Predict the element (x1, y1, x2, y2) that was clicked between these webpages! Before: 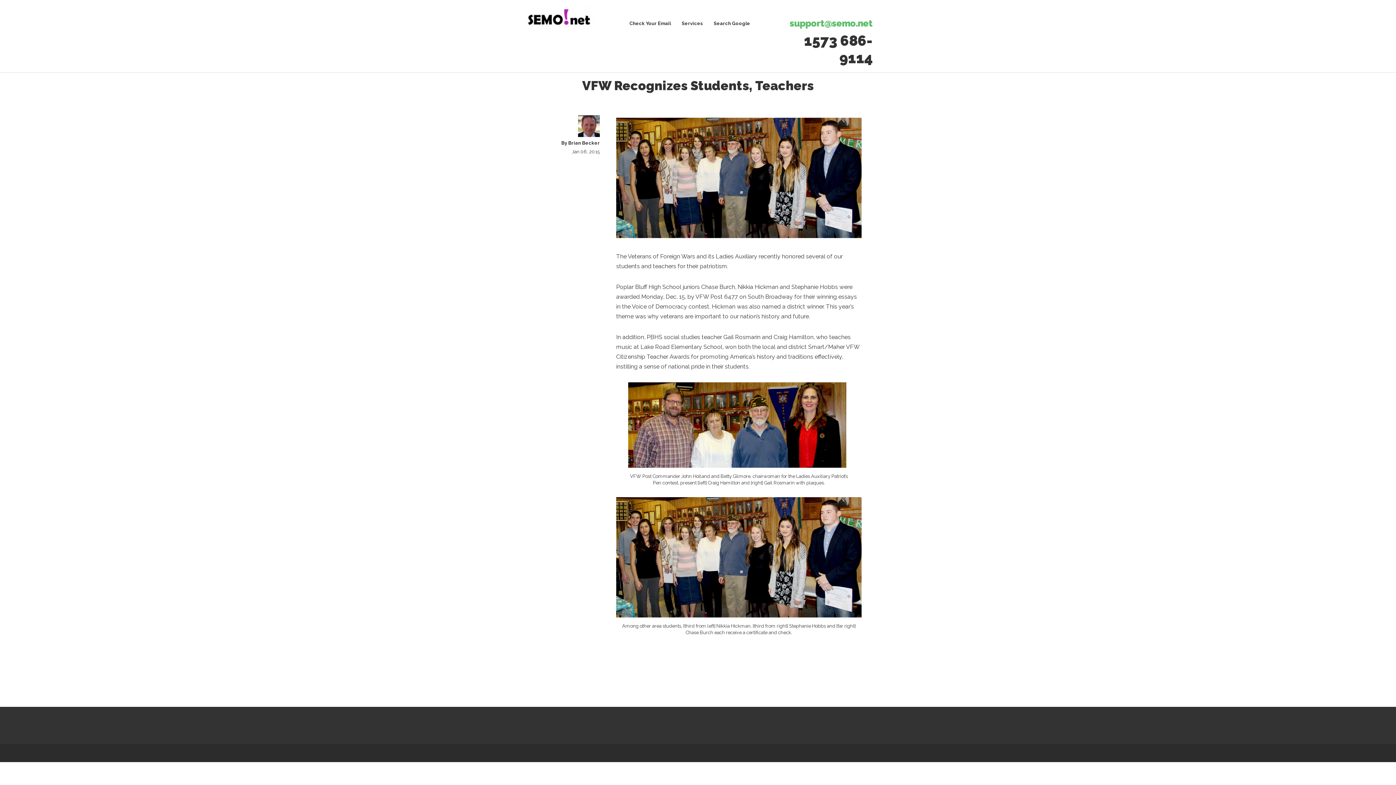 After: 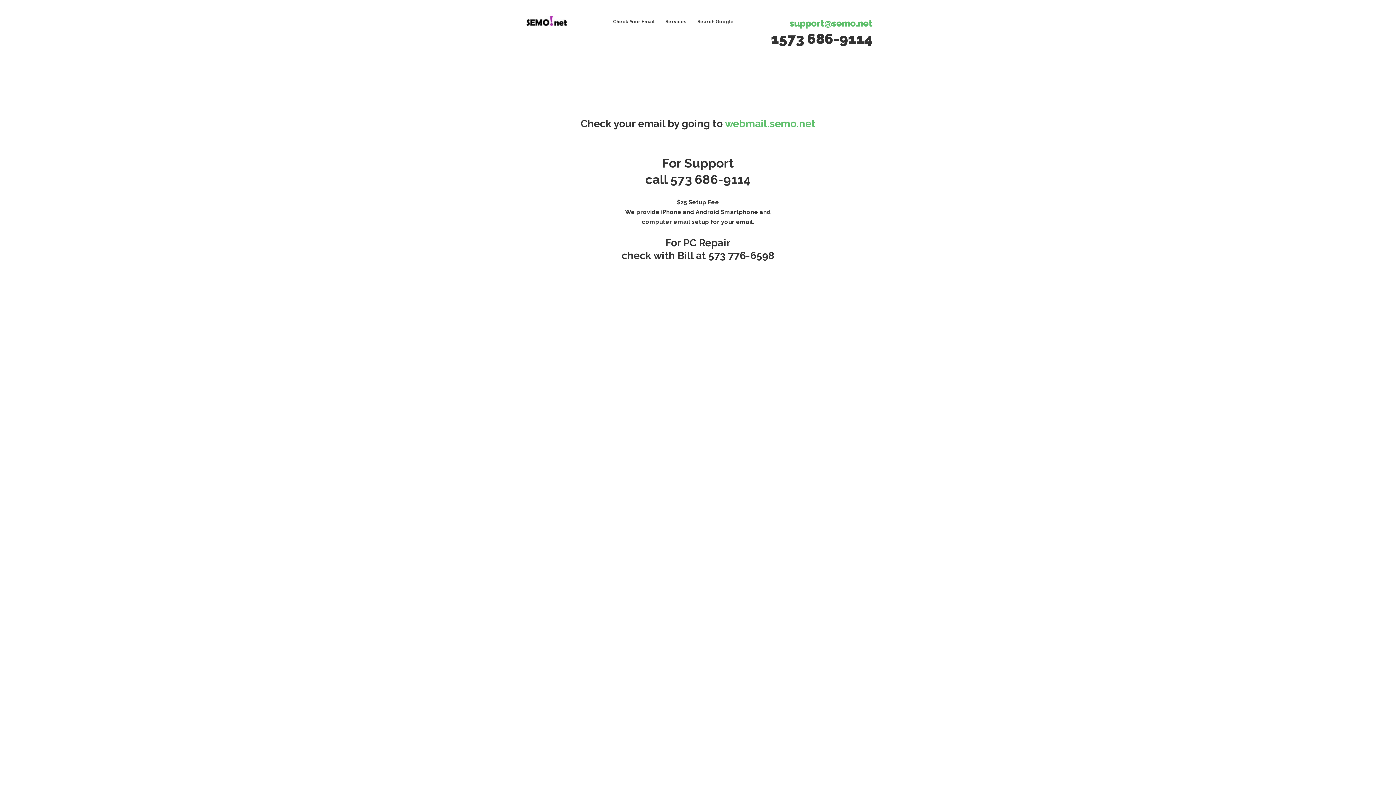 Action: label: support@semo.net
 bbox: (789, 17, 872, 28)